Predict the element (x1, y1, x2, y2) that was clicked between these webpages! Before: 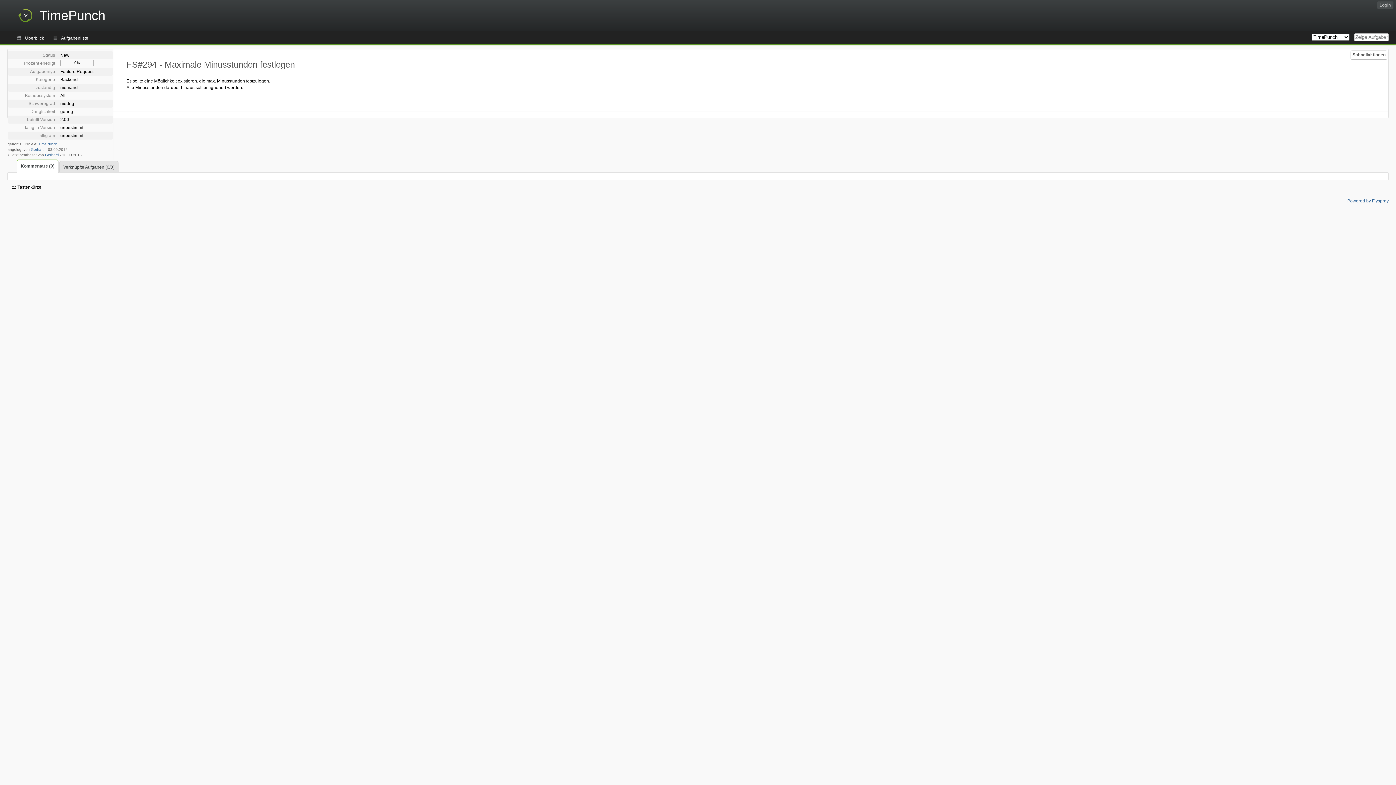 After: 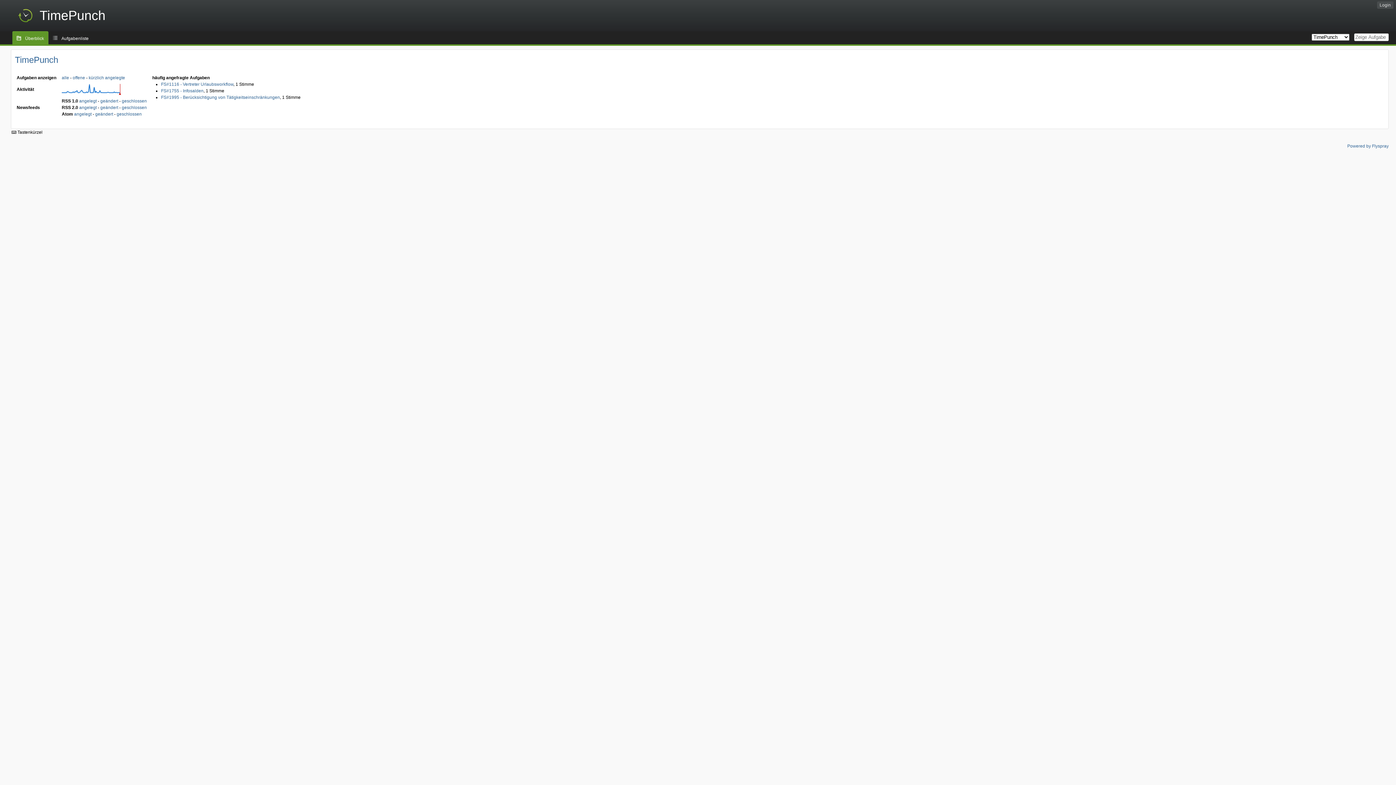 Action: bbox: (12, 31, 48, 44) label: Überblick